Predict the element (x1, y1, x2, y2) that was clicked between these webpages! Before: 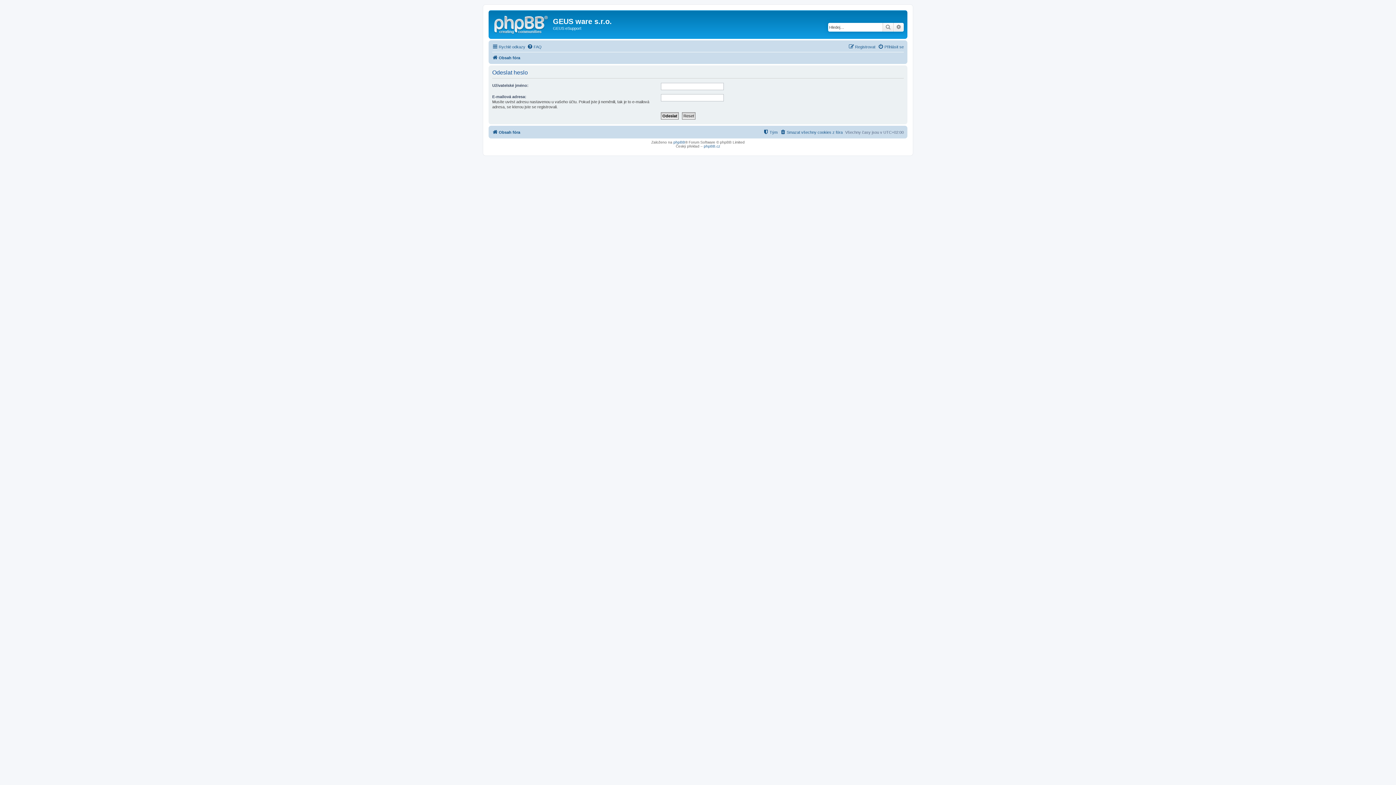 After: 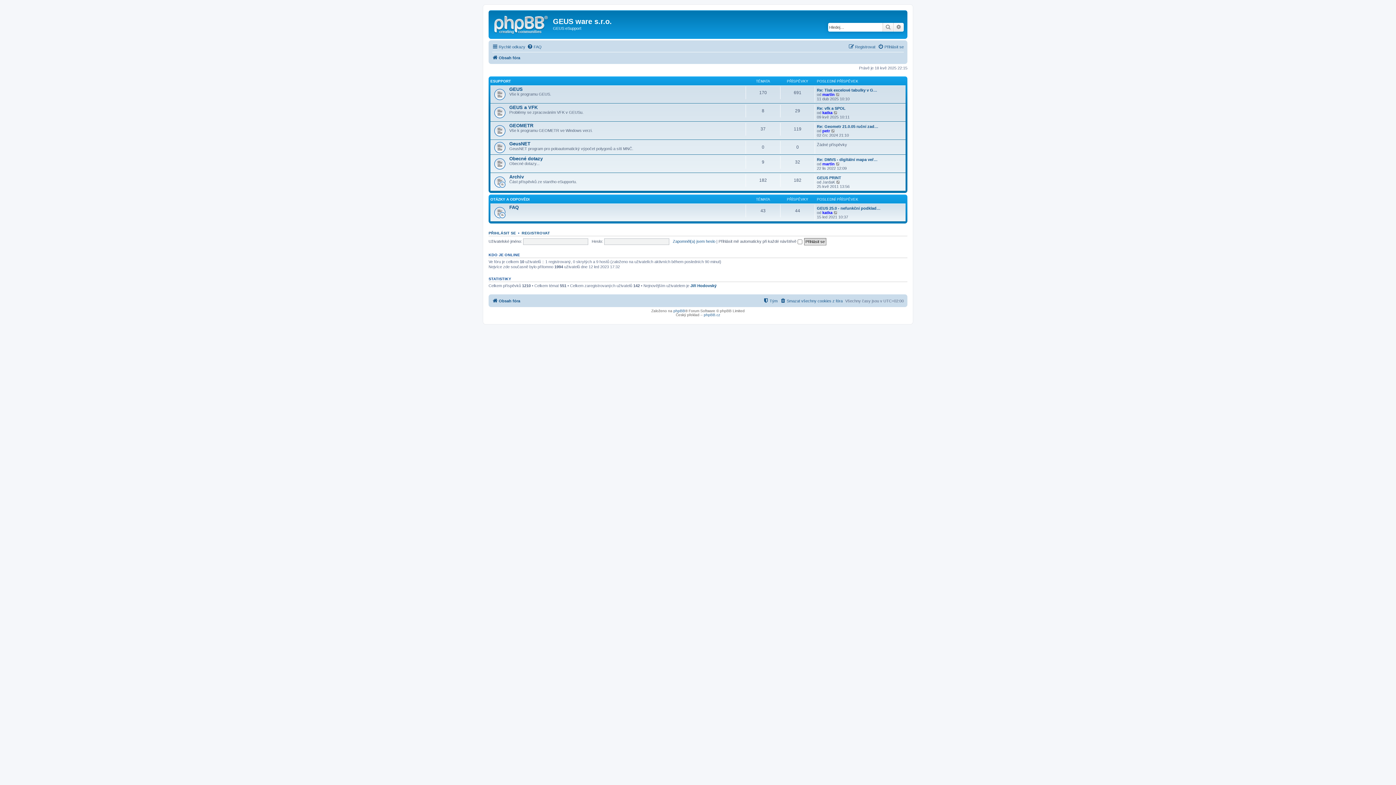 Action: label: Obsah fóra bbox: (492, 53, 520, 62)